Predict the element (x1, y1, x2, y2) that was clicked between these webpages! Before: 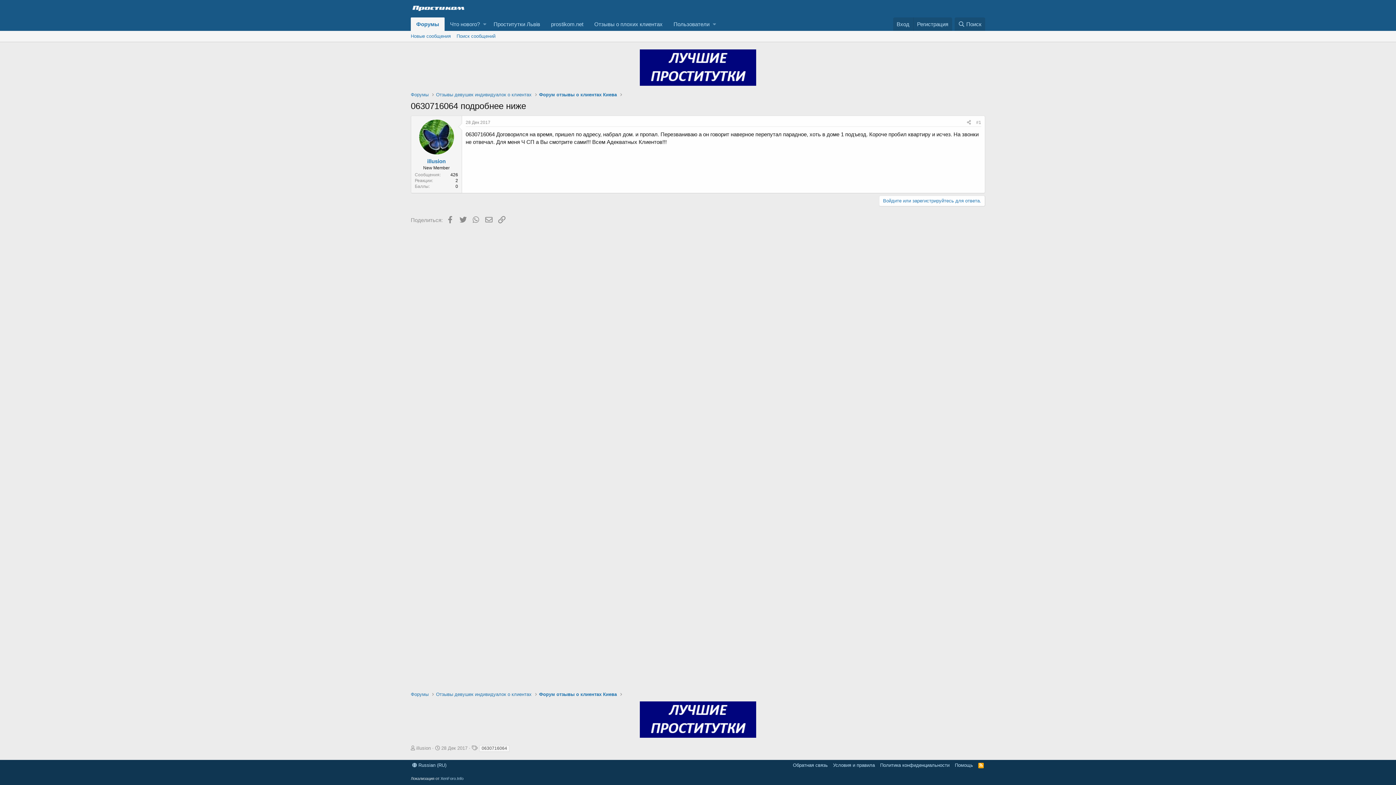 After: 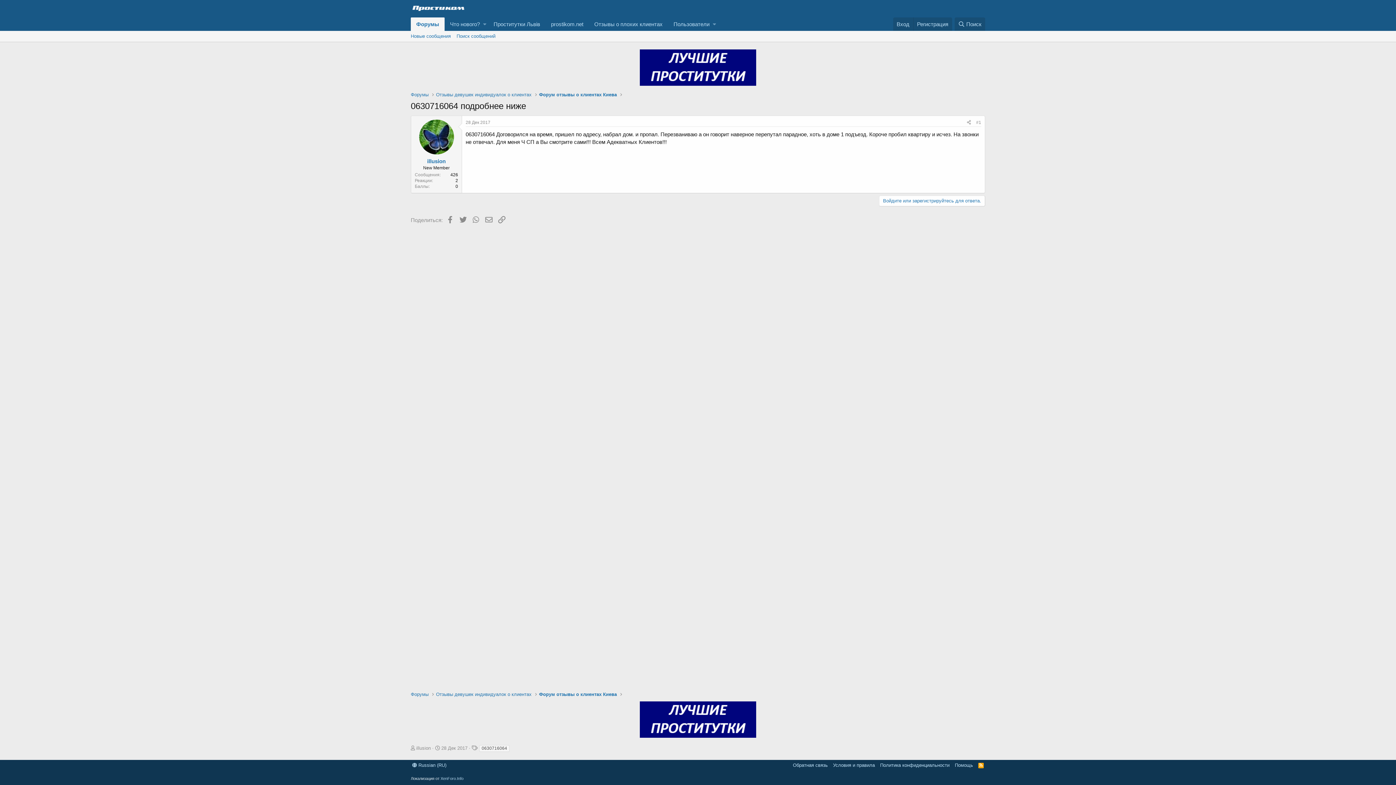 Action: bbox: (640, 80, 756, 86)